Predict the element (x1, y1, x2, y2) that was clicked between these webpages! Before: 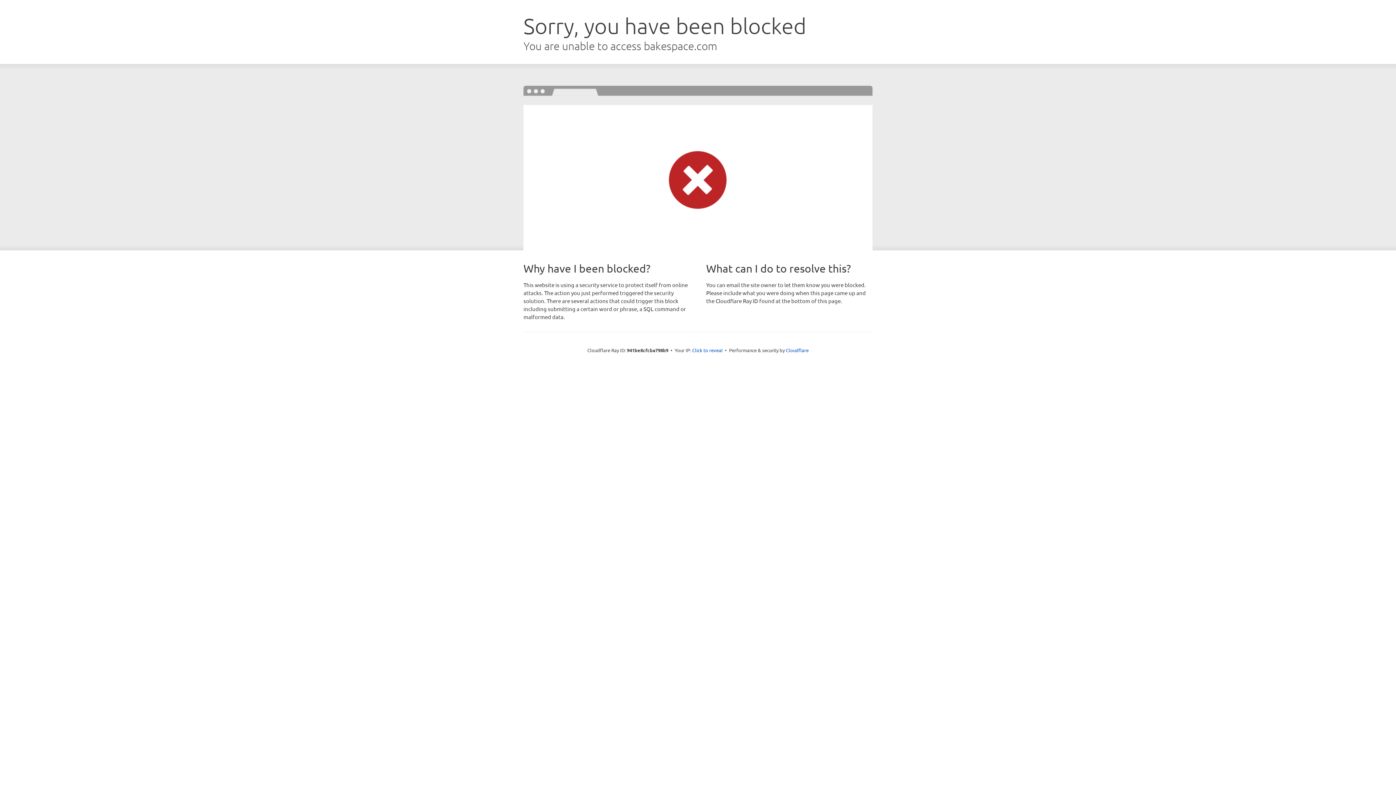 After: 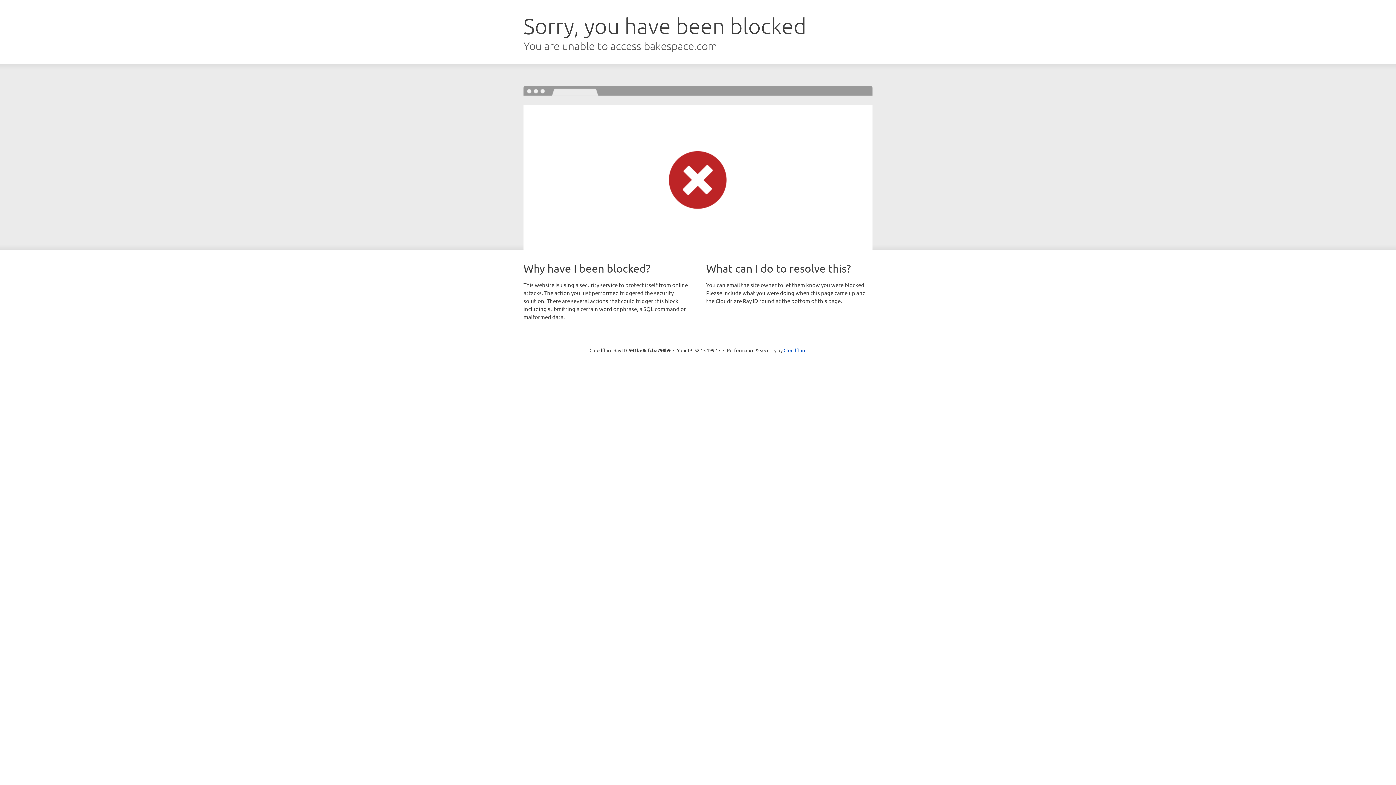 Action: bbox: (692, 346, 722, 353) label: Click to reveal